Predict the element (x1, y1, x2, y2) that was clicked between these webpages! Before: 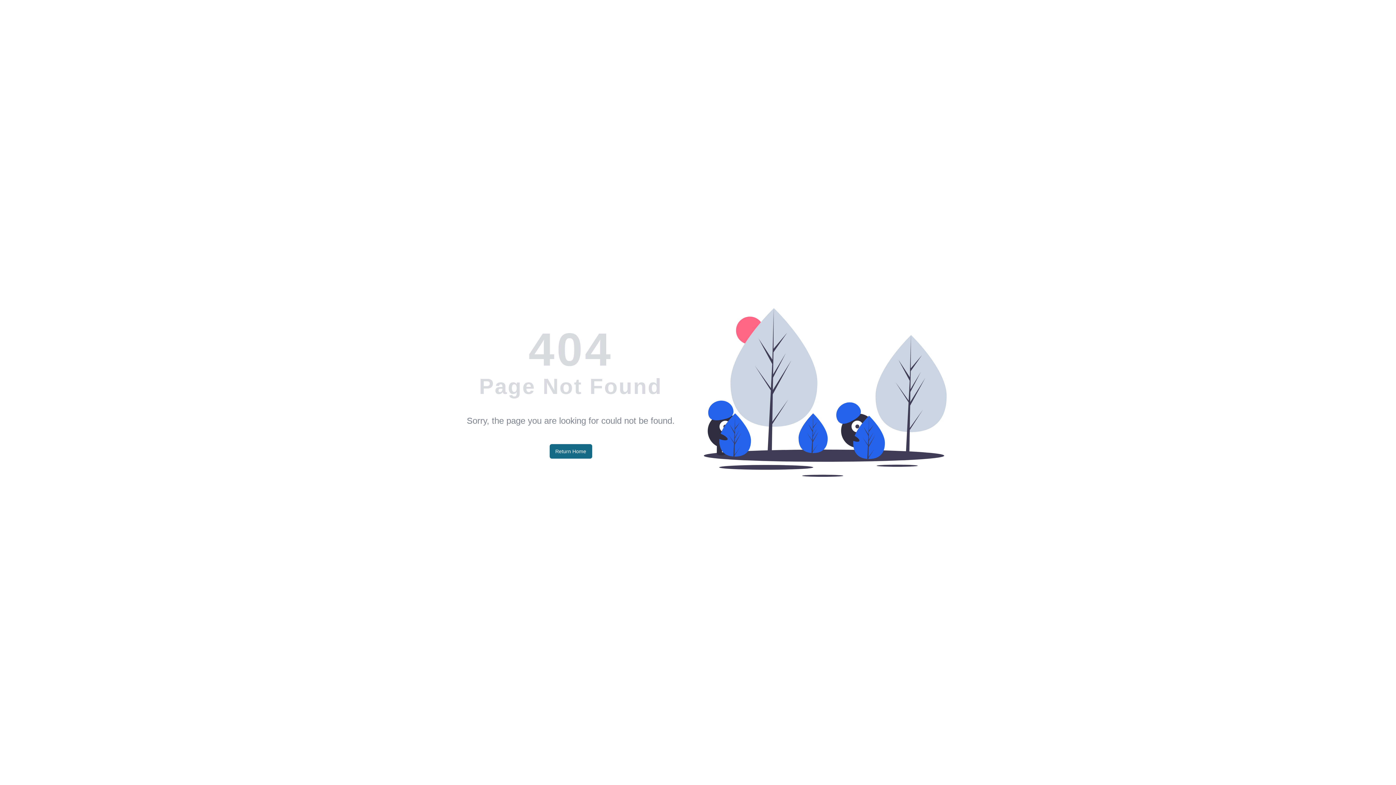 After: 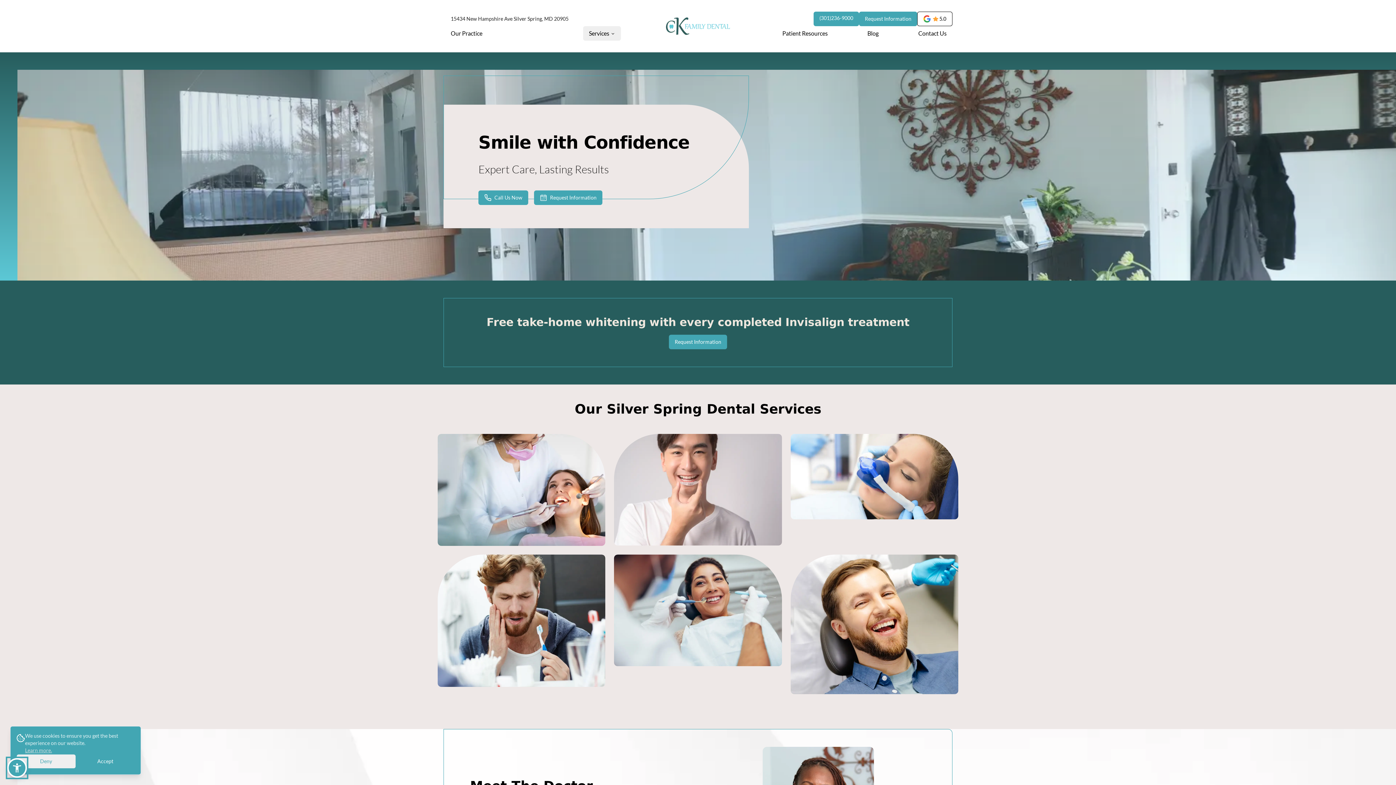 Action: bbox: (549, 444, 592, 458) label: Return Home